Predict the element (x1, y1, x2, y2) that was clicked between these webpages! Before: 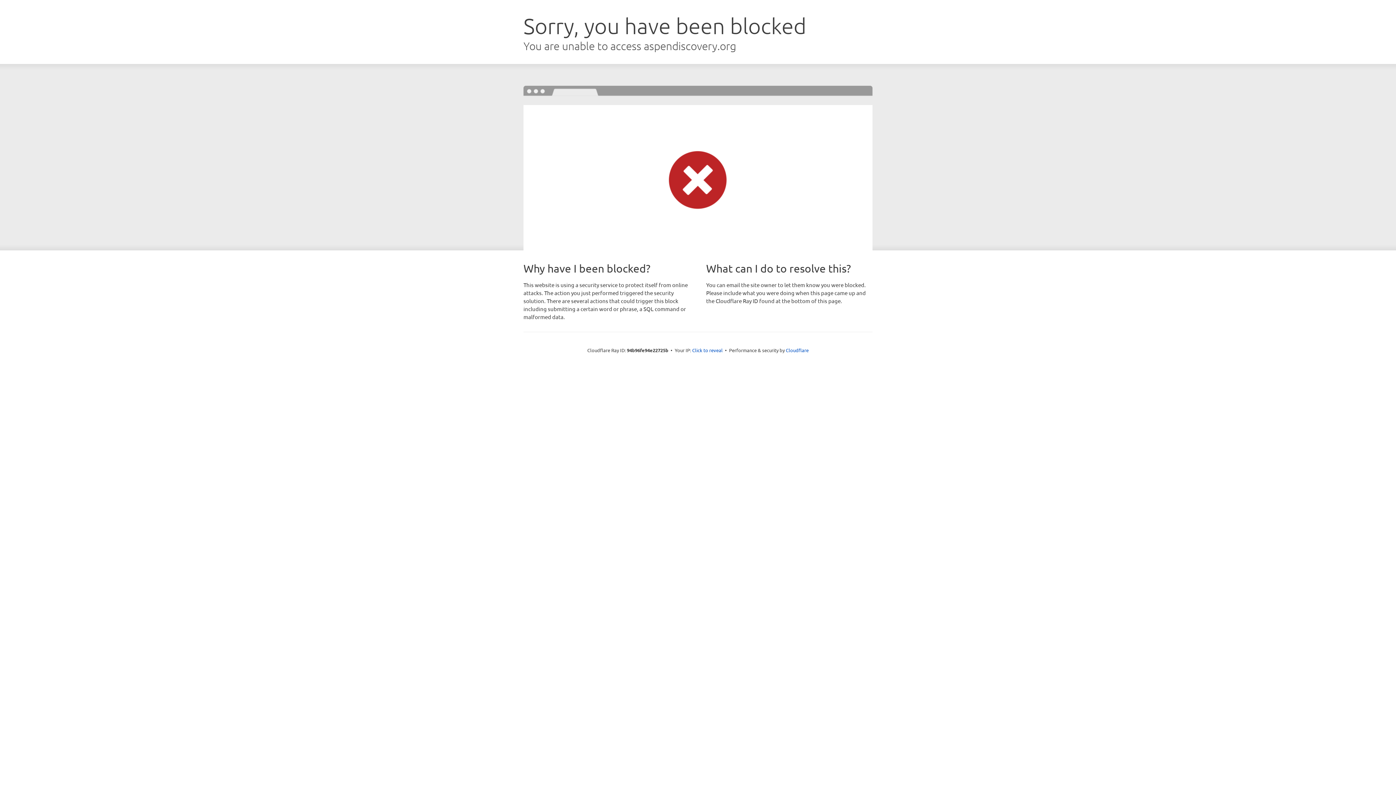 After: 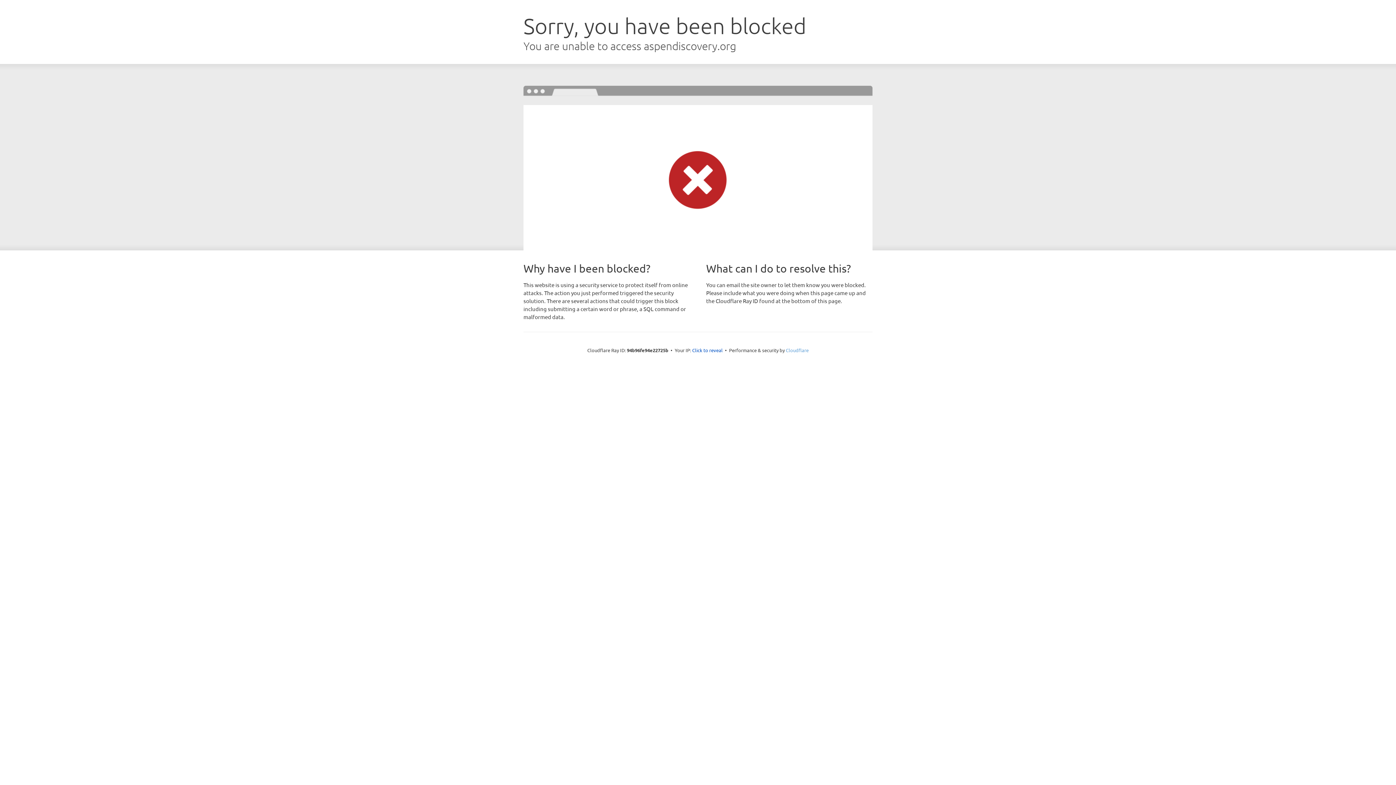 Action: label: Cloudflare bbox: (786, 347, 808, 353)